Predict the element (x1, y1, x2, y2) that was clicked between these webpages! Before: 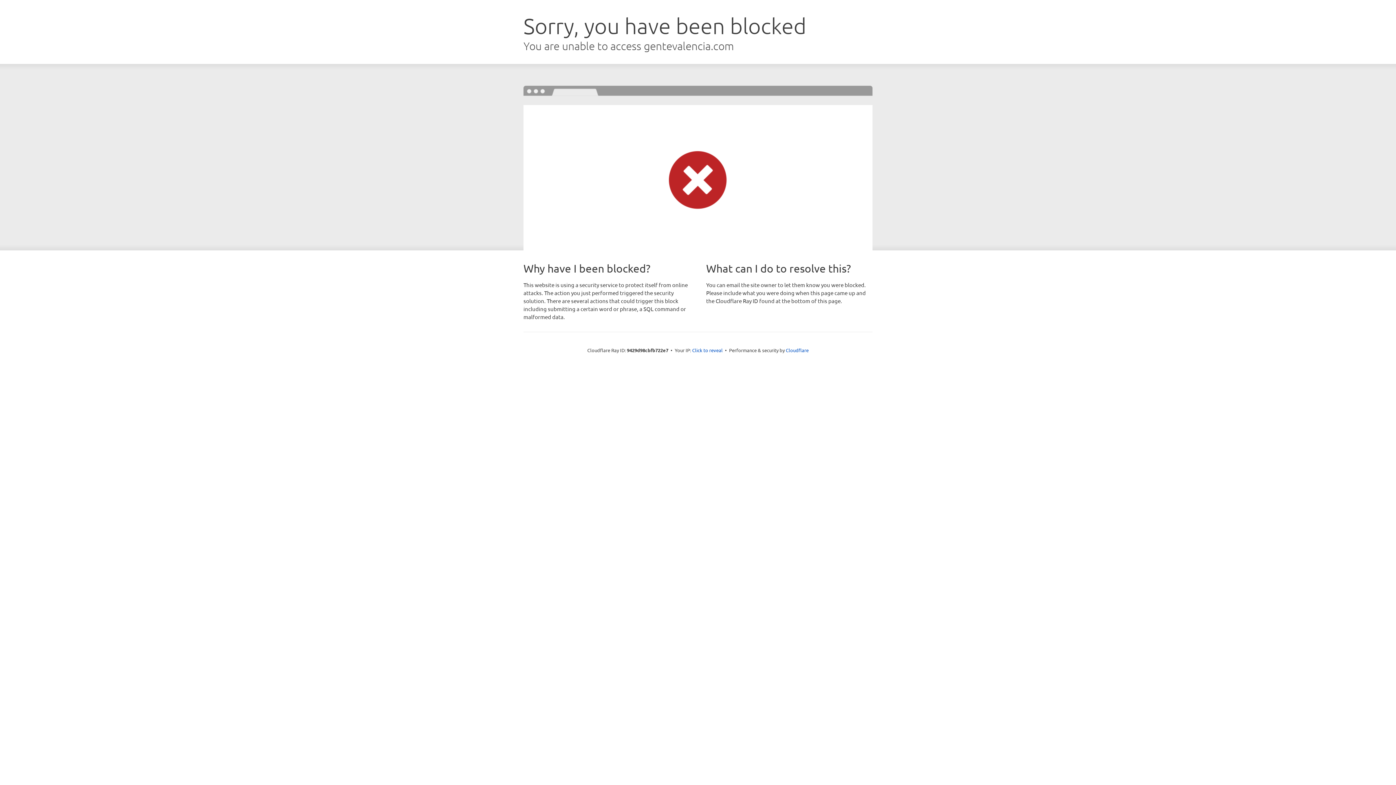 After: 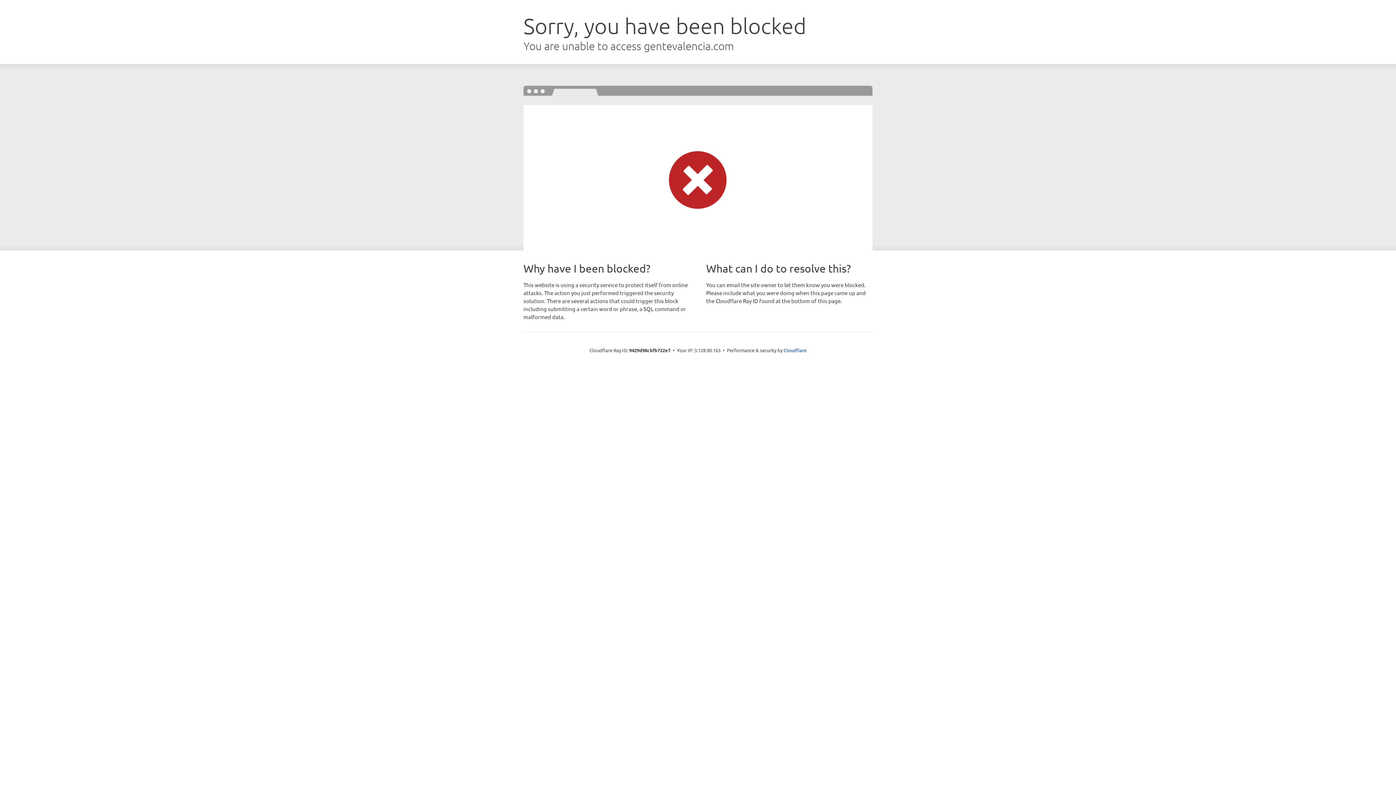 Action: label: Click to reveal bbox: (692, 346, 722, 353)